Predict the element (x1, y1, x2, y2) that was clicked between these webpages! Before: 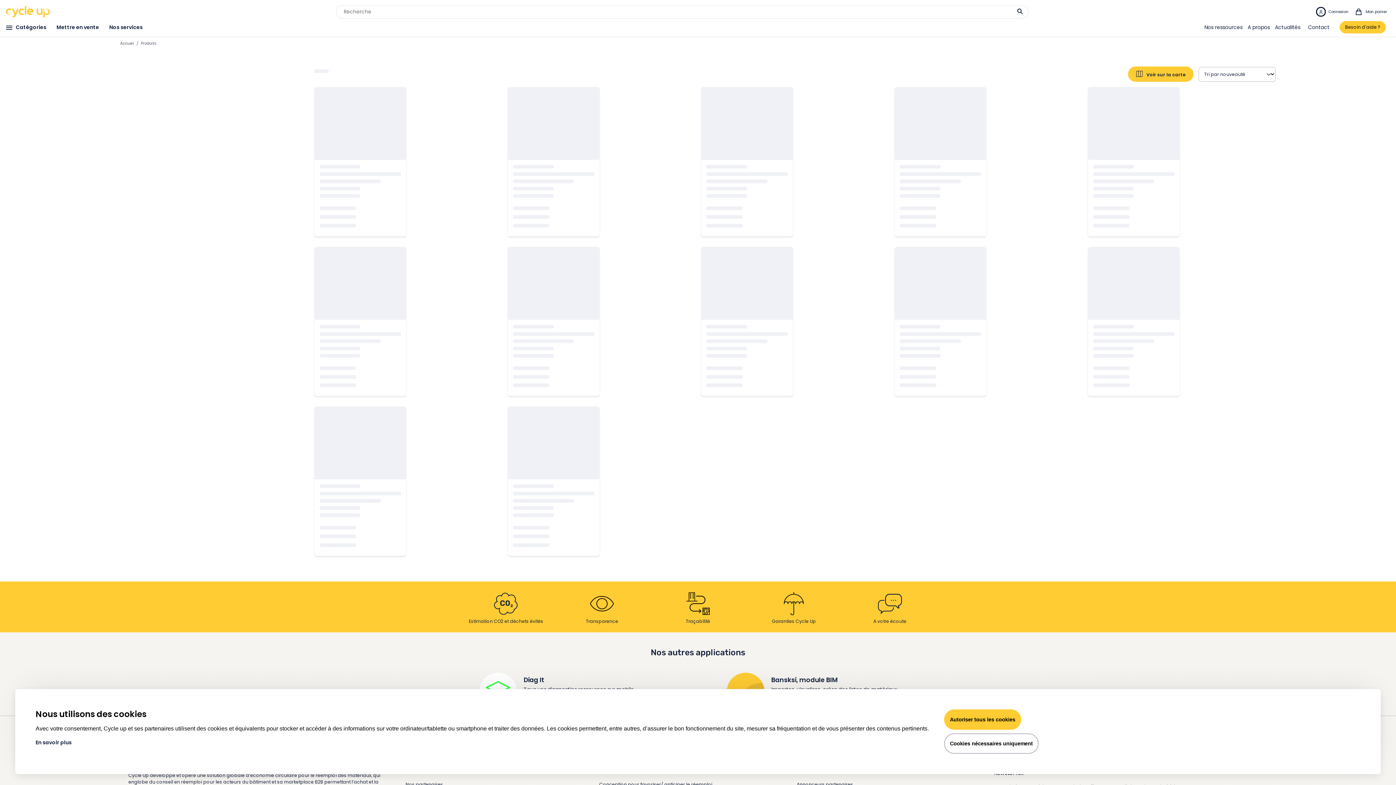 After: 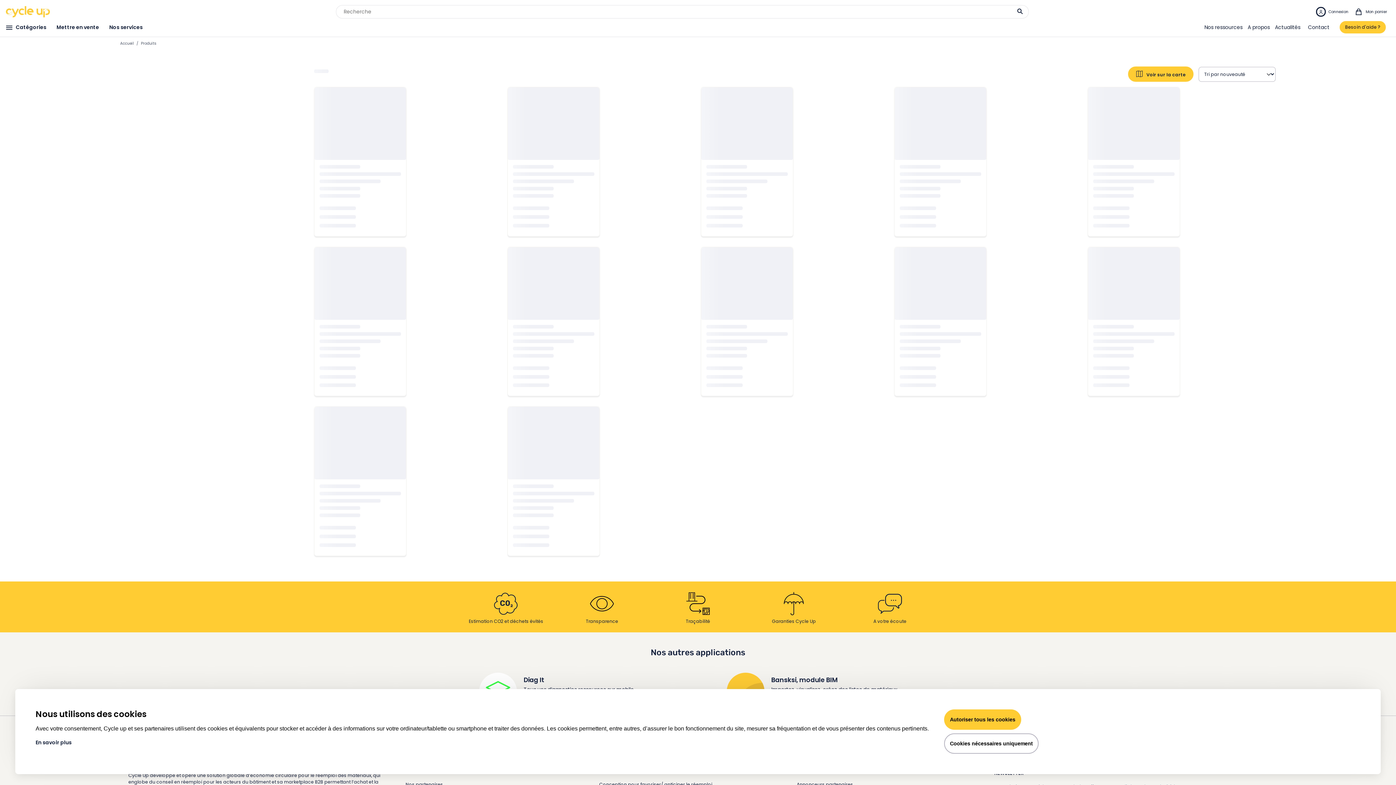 Action: bbox: (35, 739, 71, 746) label: En savoir plus